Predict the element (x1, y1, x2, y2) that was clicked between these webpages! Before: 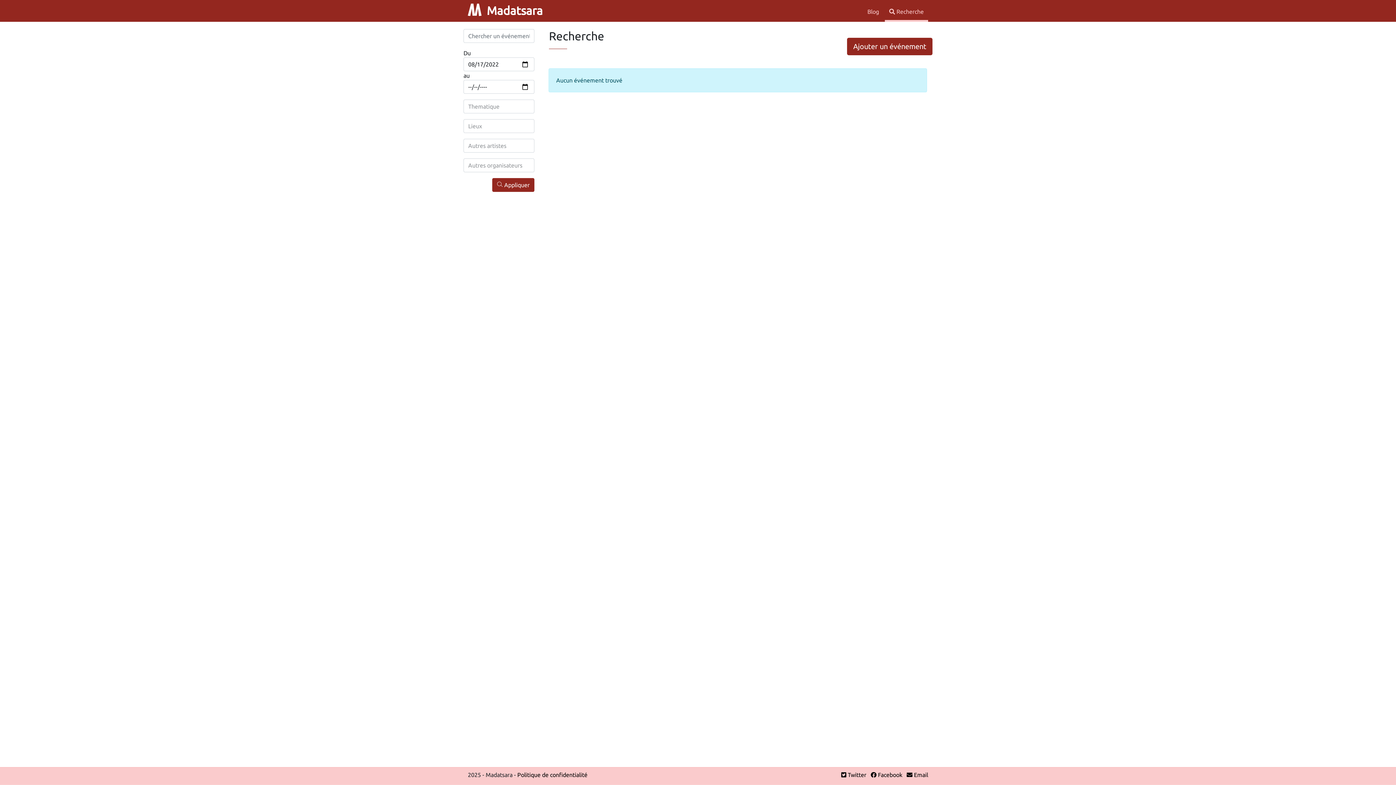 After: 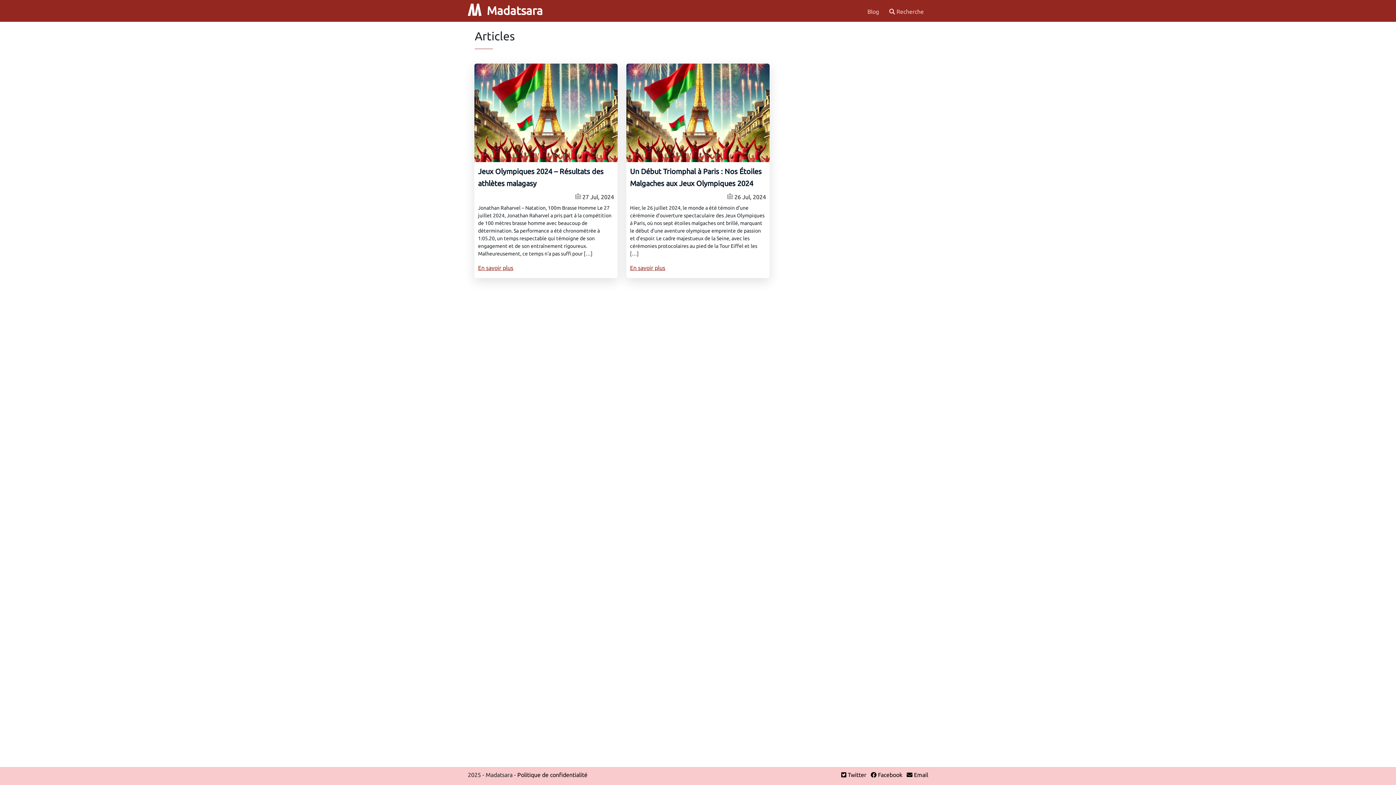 Action: label: Blog  bbox: (863, 4, 885, 19)